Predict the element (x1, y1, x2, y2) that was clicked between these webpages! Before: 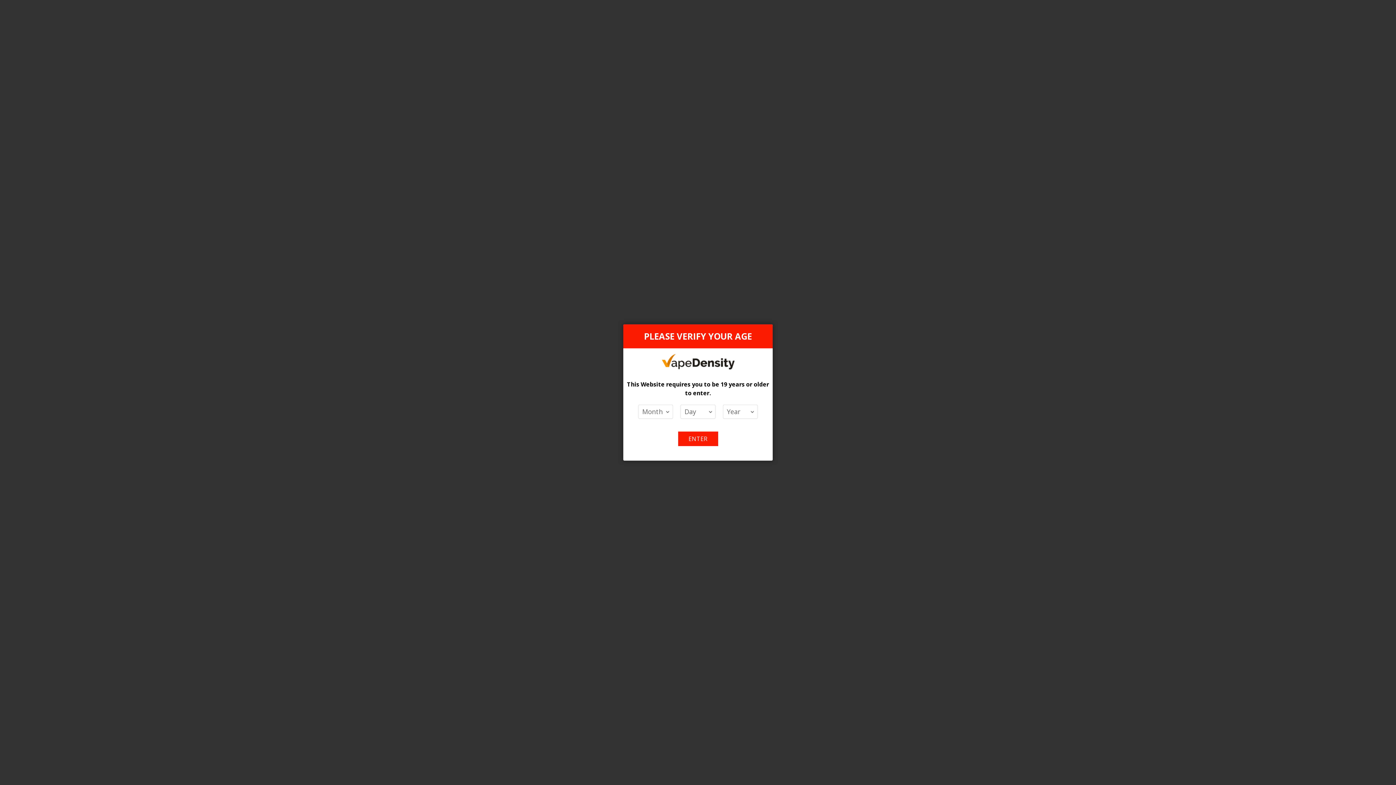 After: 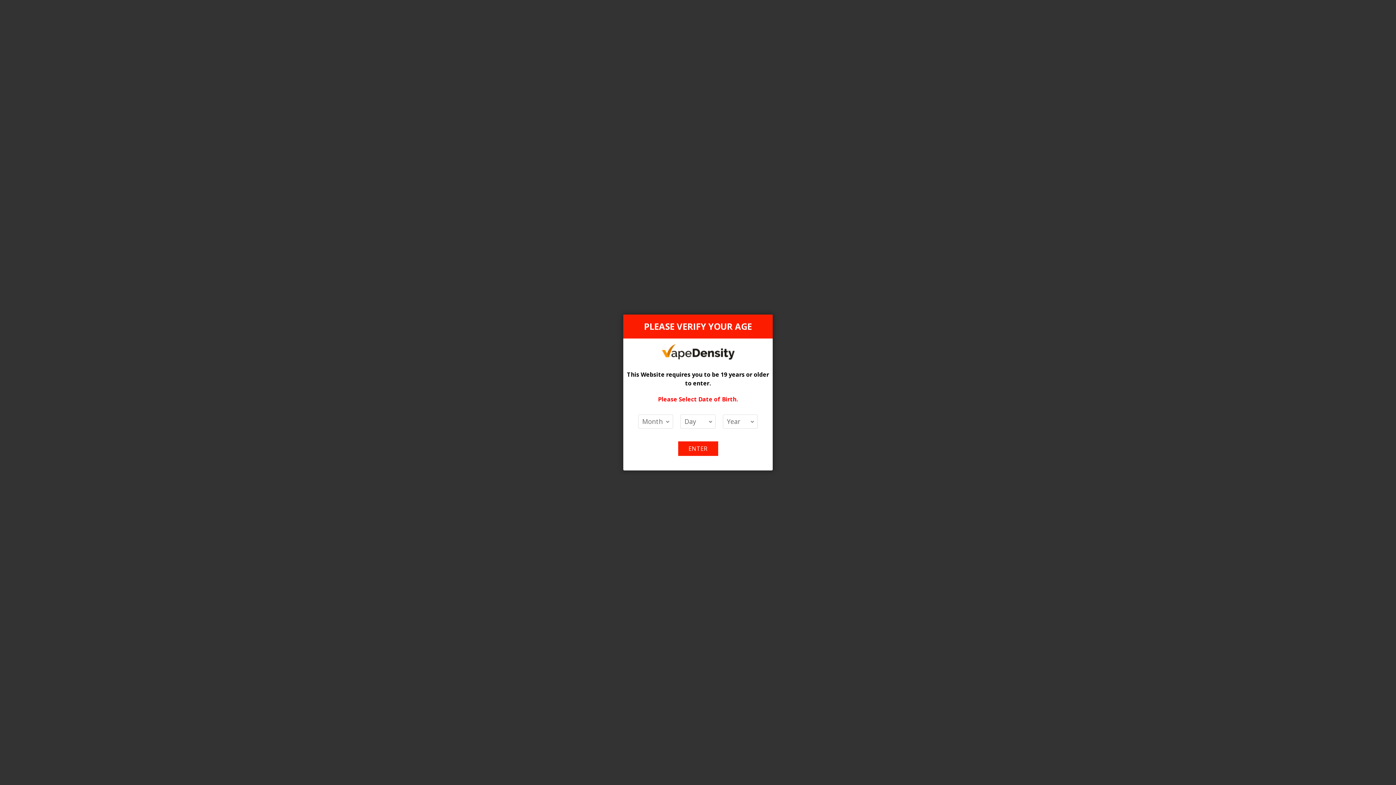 Action: bbox: (678, 431, 718, 446) label: ENTER